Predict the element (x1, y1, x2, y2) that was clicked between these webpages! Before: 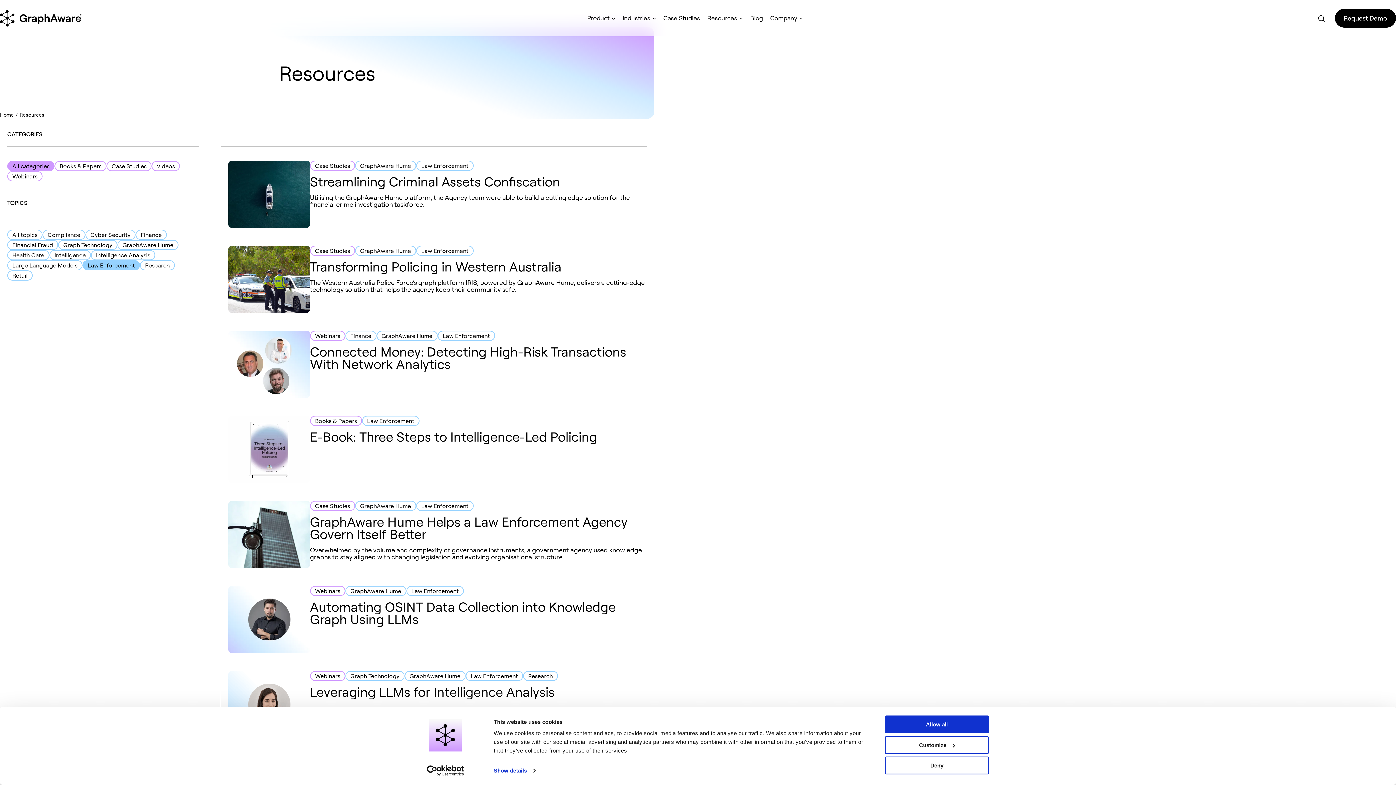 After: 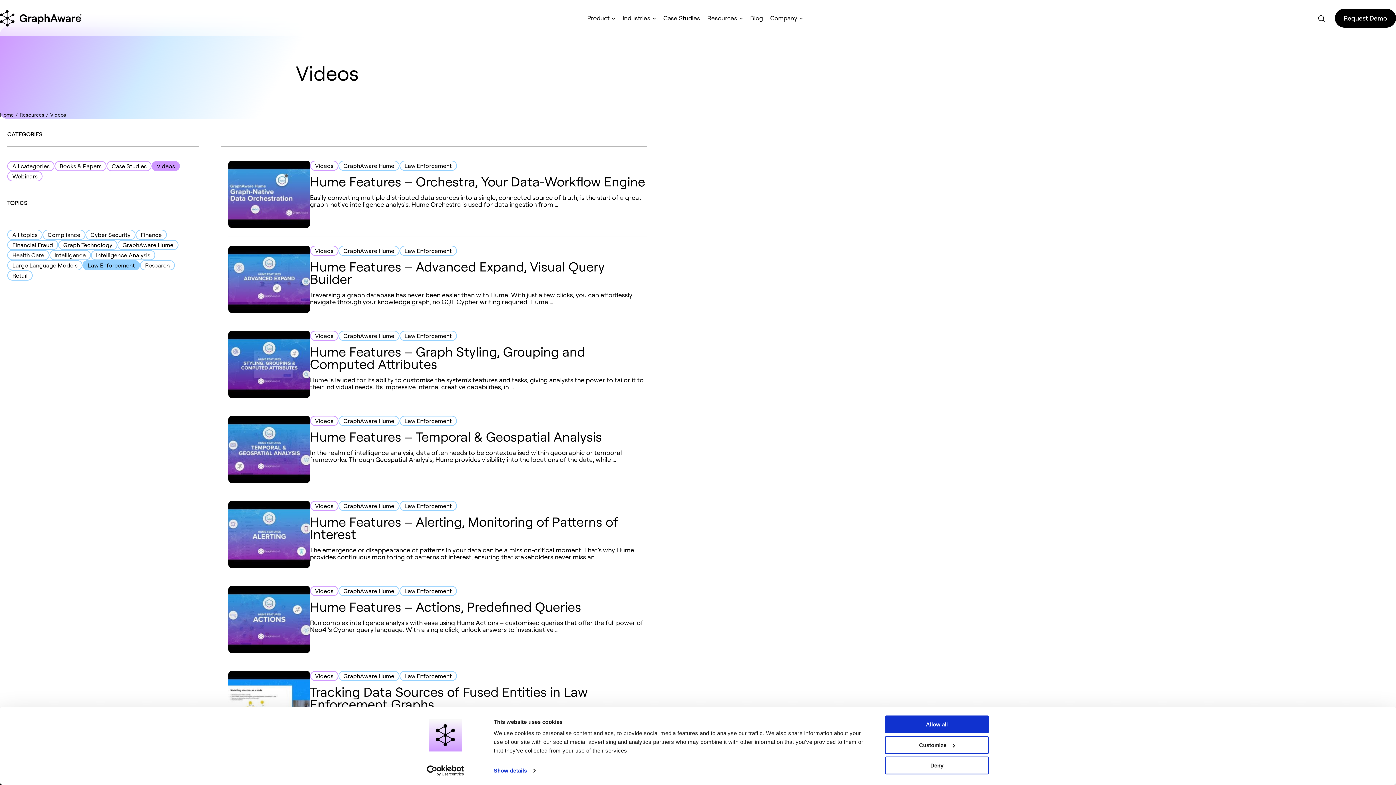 Action: label: Videos bbox: (151, 161, 180, 171)